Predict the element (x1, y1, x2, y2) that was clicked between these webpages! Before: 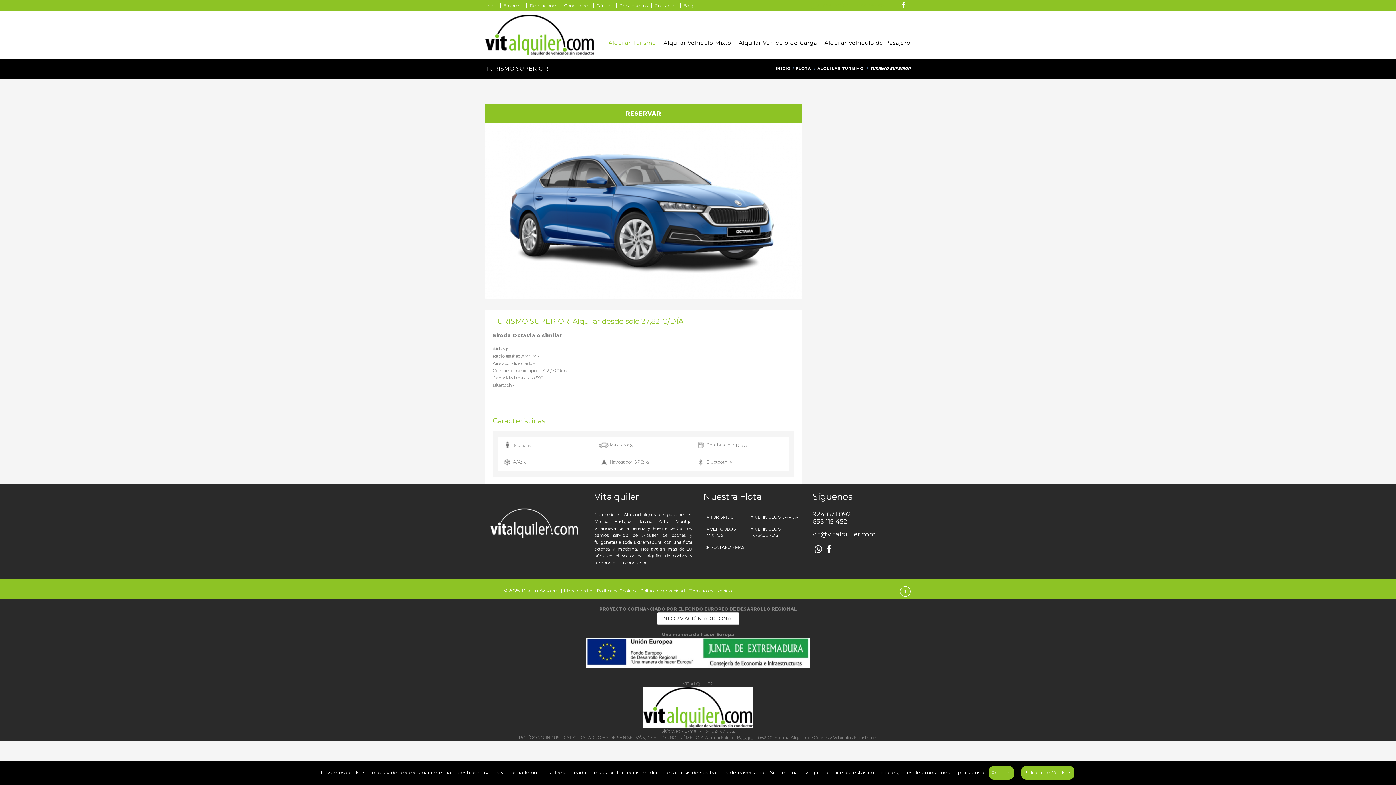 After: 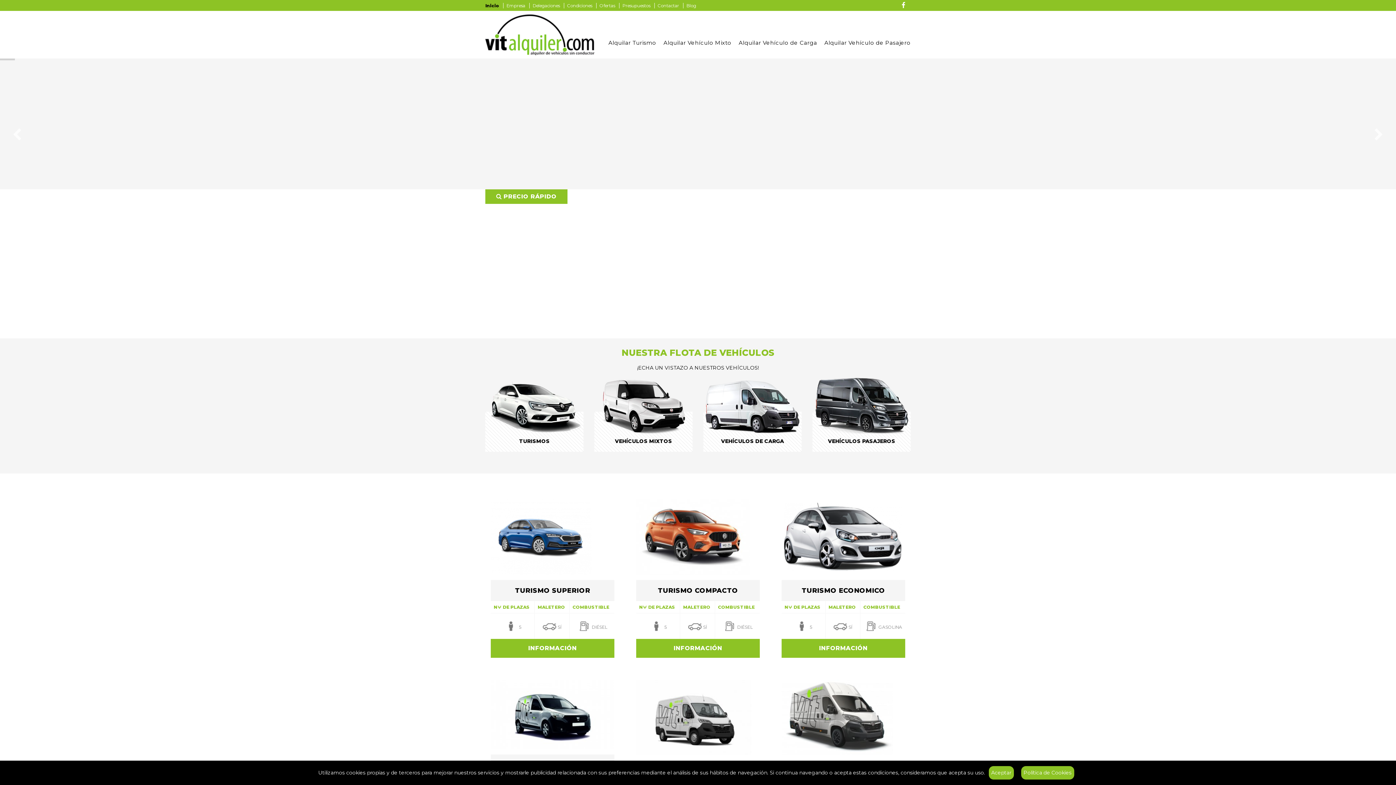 Action: bbox: (775, 66, 792, 70) label: INICIO